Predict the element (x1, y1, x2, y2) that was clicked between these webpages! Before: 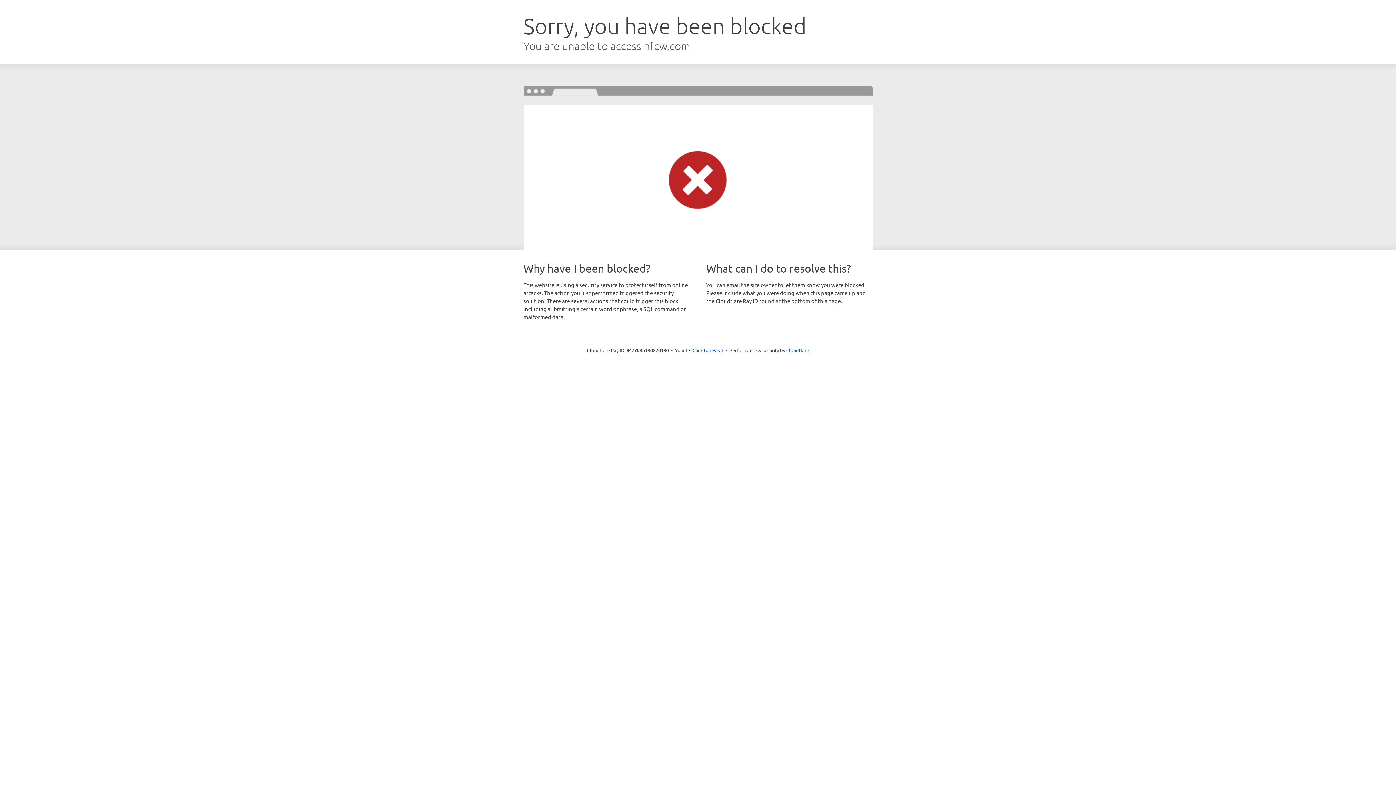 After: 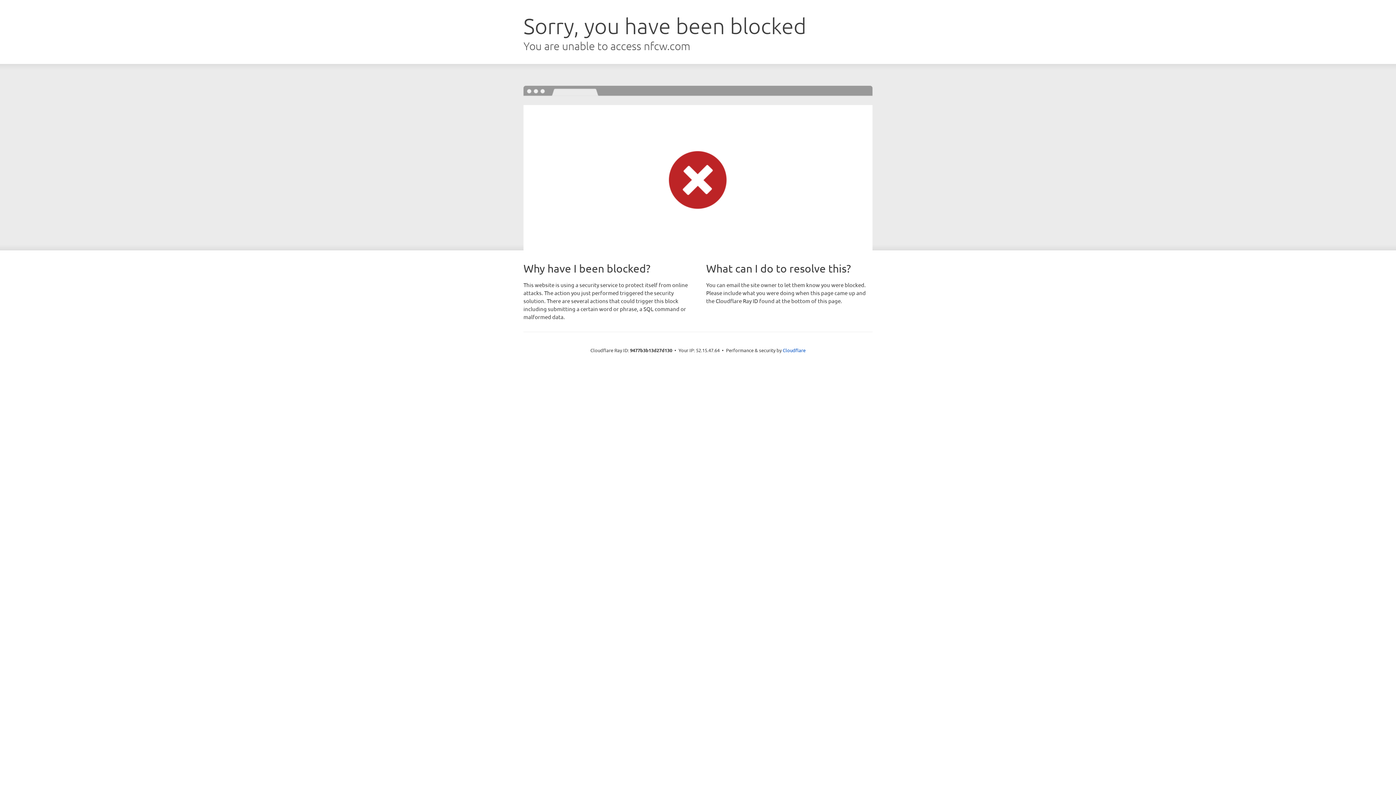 Action: label: Click to reveal bbox: (692, 346, 723, 353)